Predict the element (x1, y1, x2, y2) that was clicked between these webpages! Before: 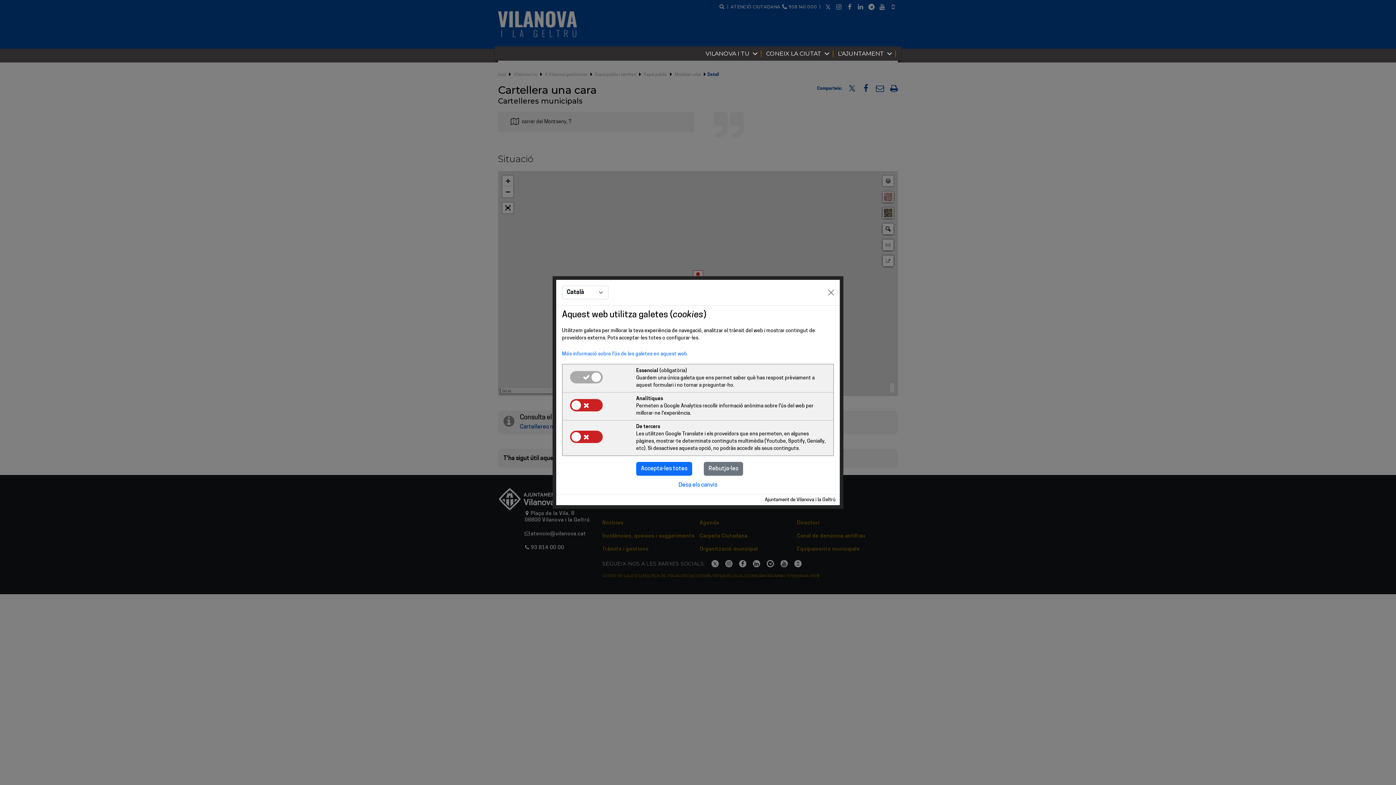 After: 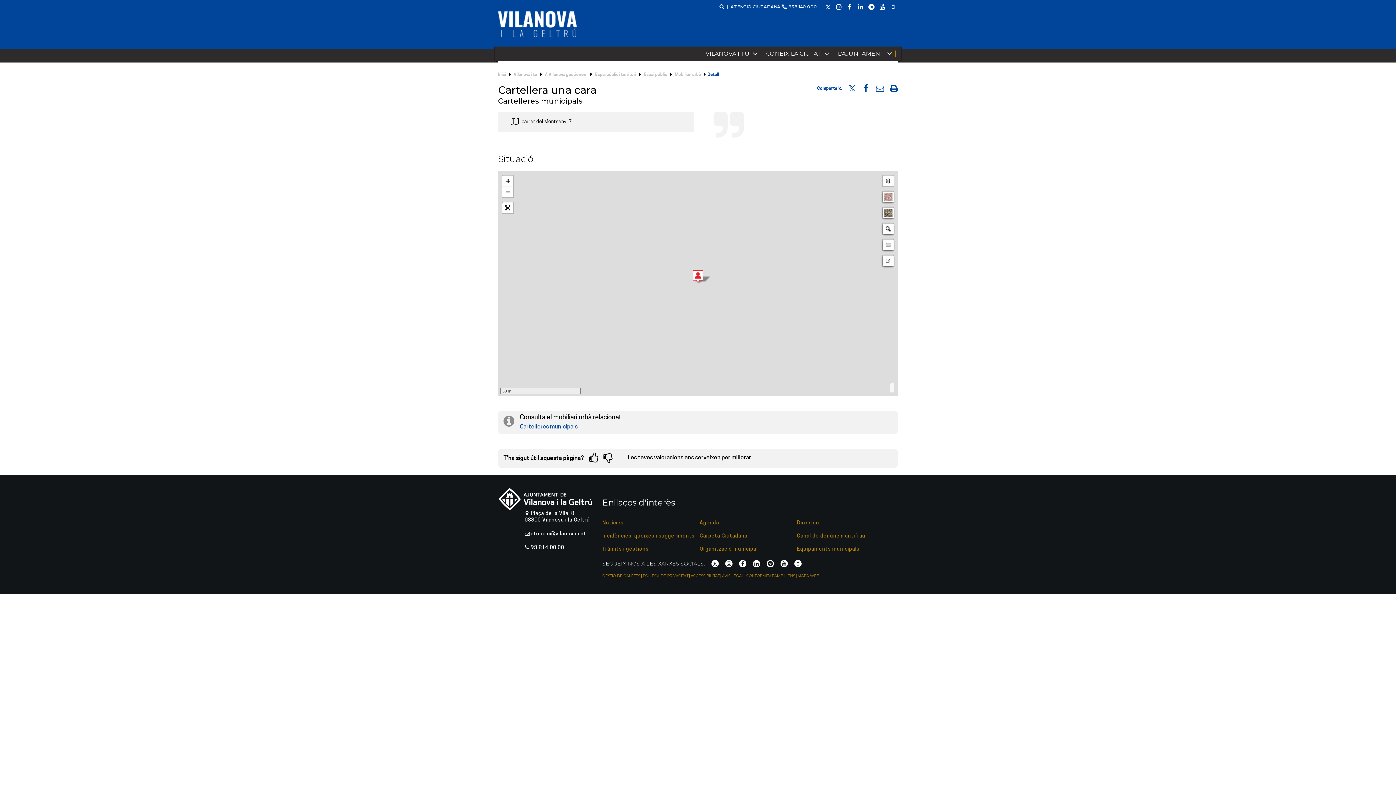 Action: bbox: (704, 462, 743, 476) label: Rebutja-les